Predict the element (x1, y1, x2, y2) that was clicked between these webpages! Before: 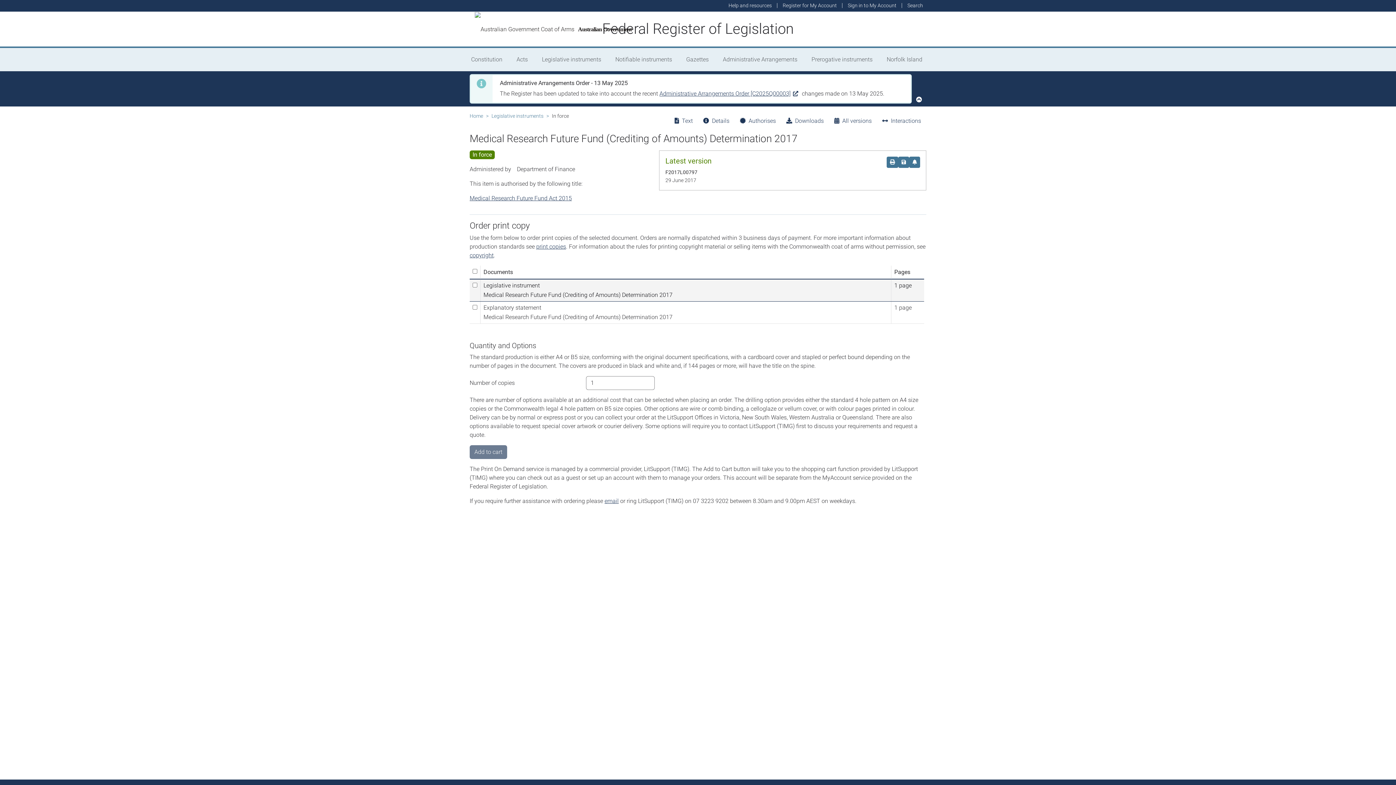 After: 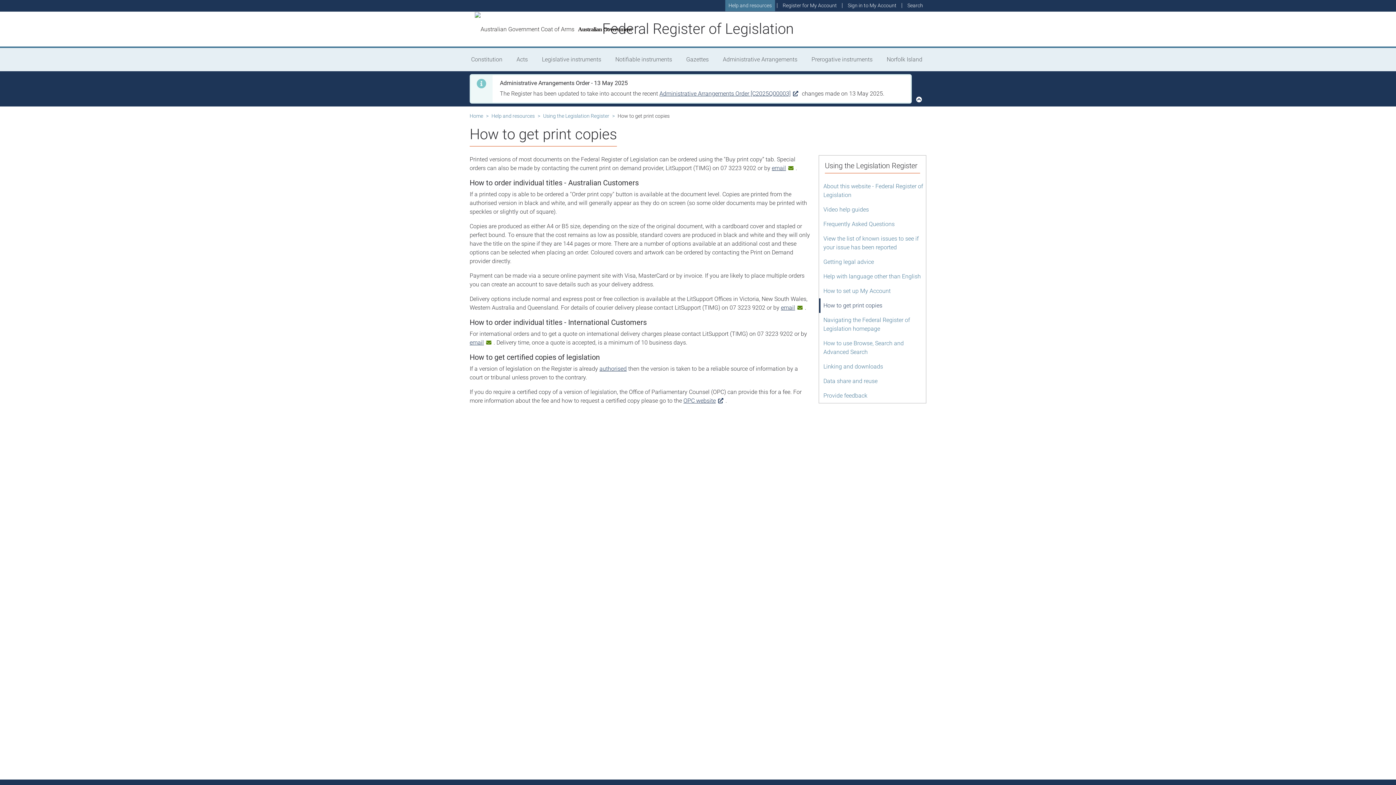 Action: label: print copies bbox: (536, 243, 566, 250)